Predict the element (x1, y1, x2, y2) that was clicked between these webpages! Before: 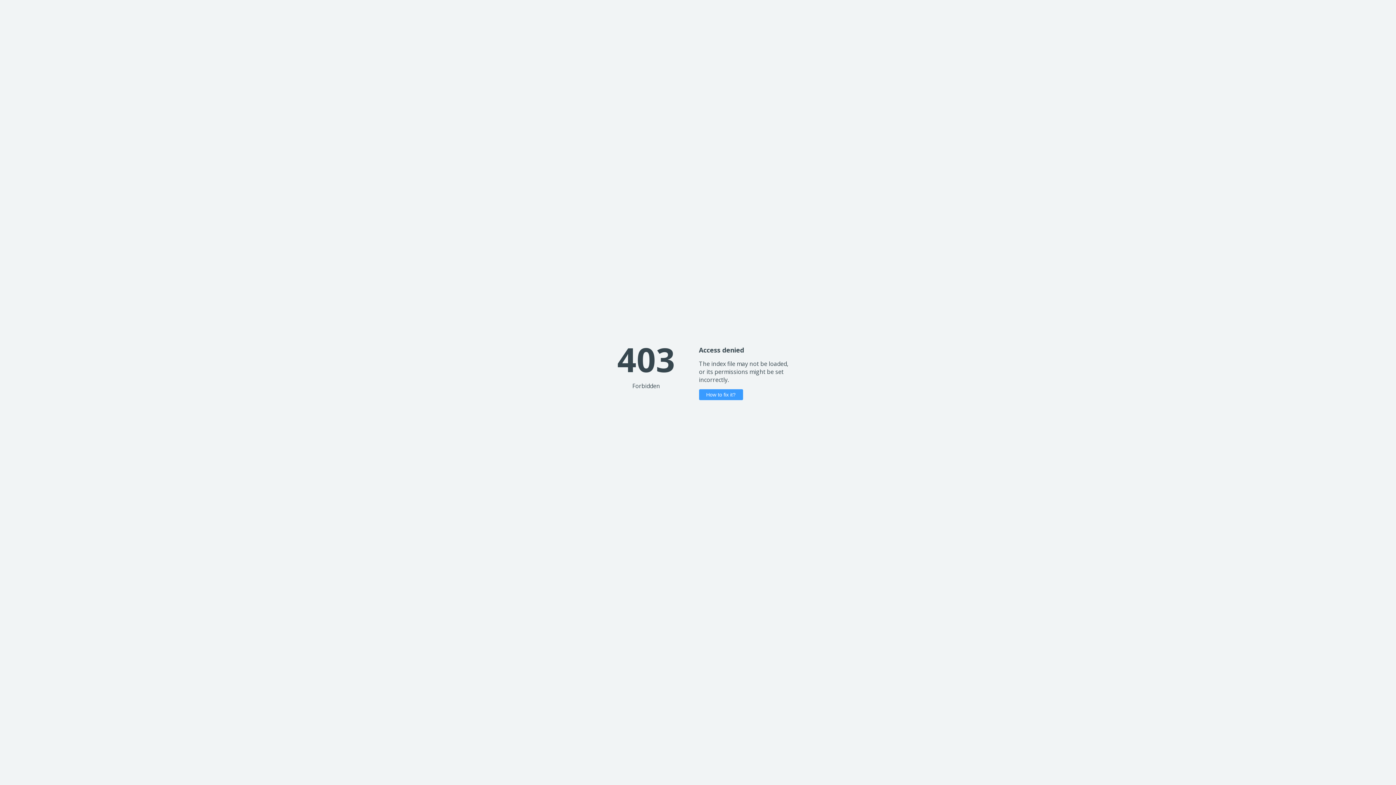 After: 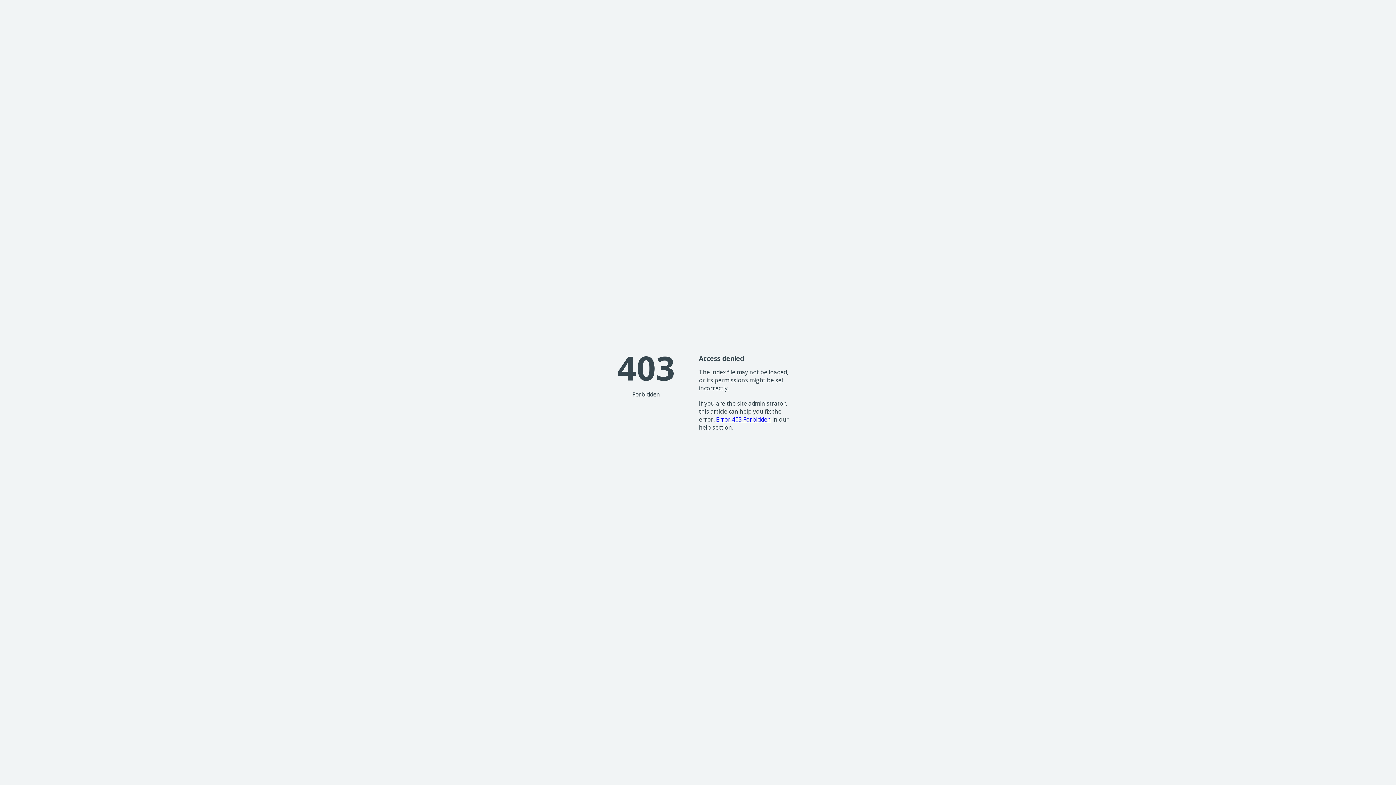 Action: bbox: (699, 389, 743, 400) label: How to fix it?